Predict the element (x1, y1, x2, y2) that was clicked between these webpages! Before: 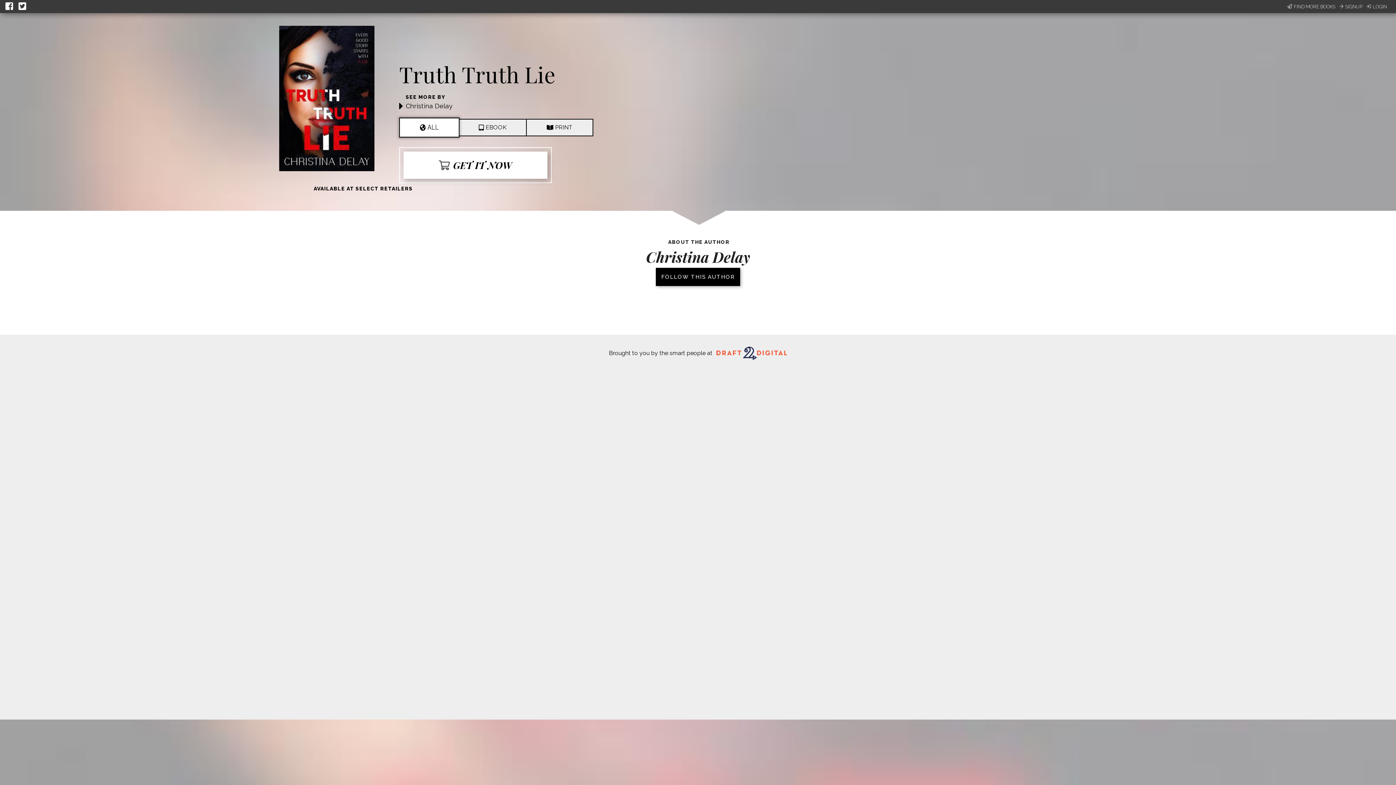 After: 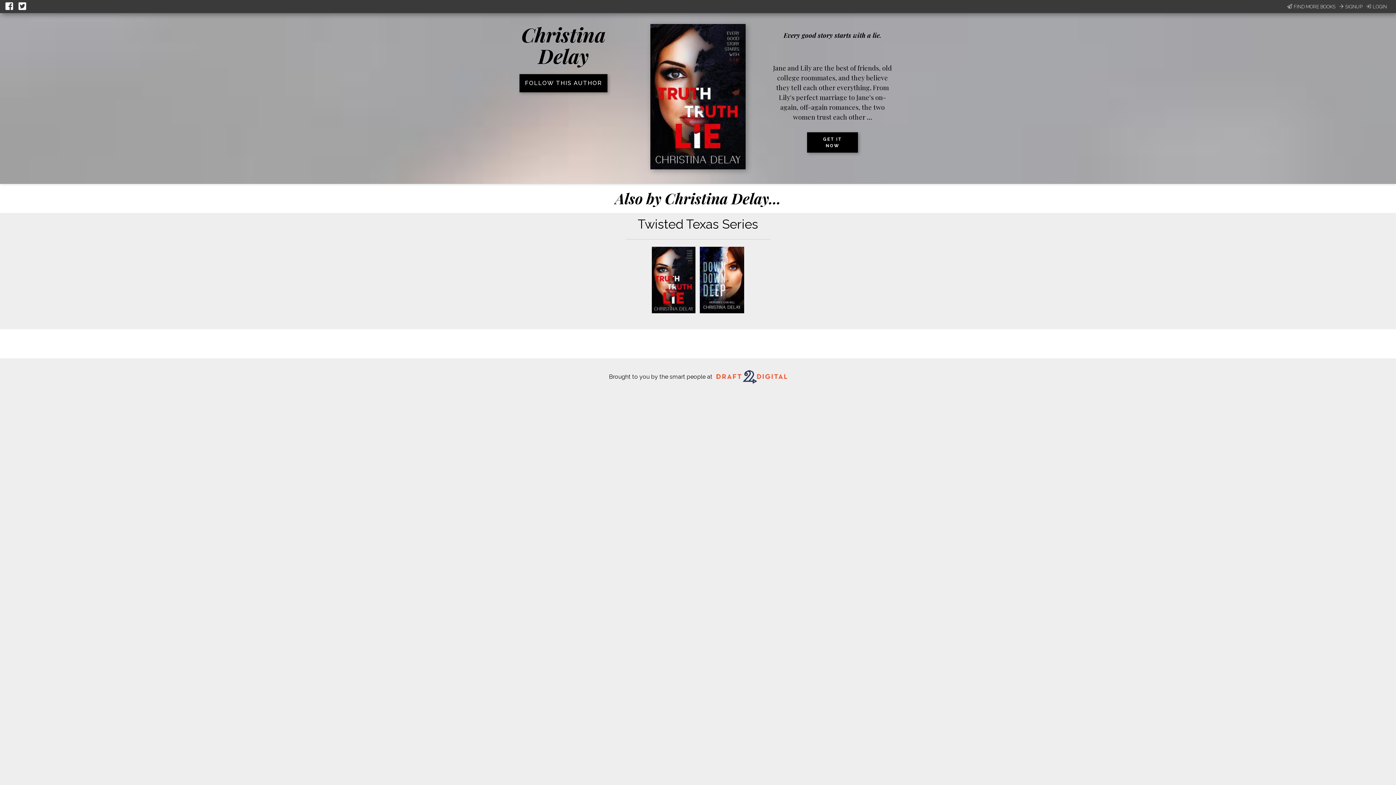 Action: bbox: (405, 102, 452, 109) label: Christina Delay